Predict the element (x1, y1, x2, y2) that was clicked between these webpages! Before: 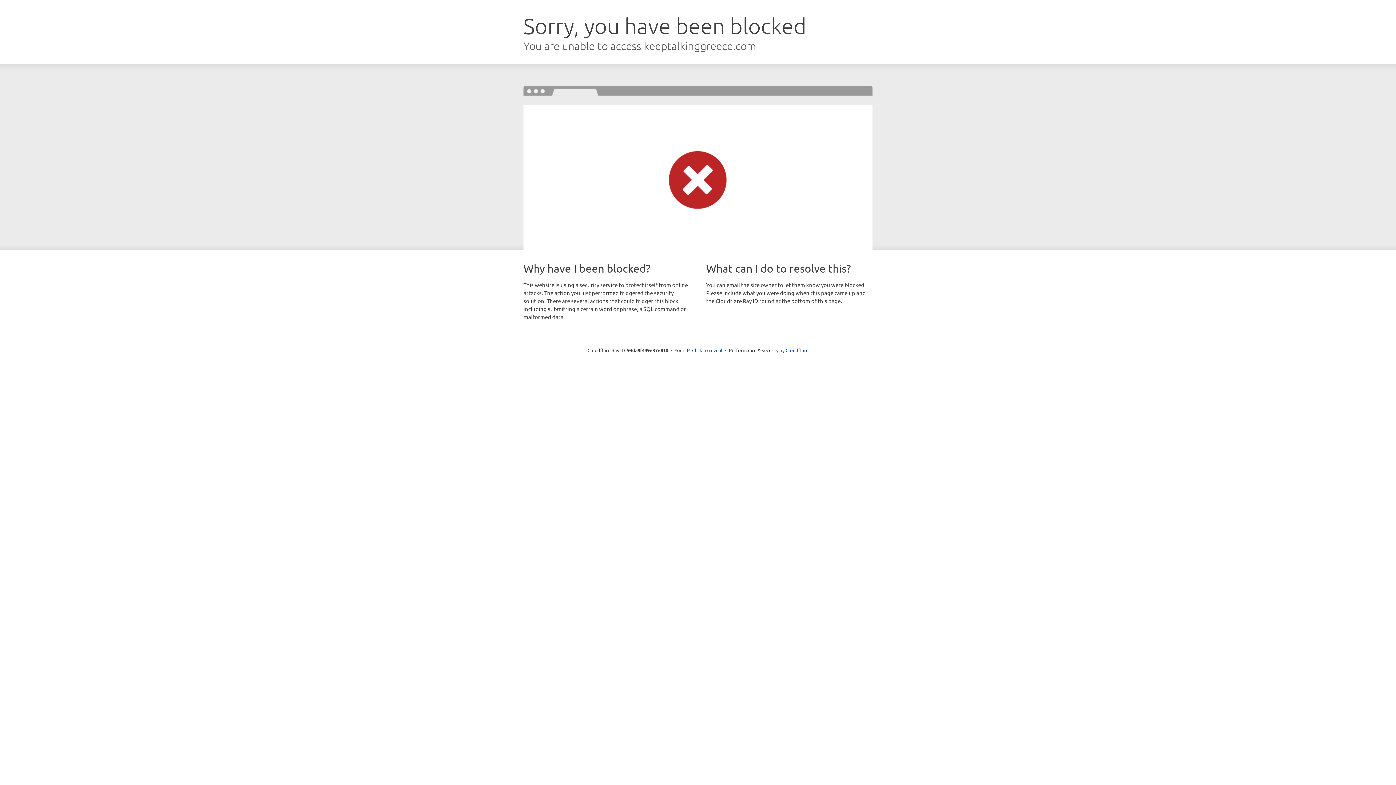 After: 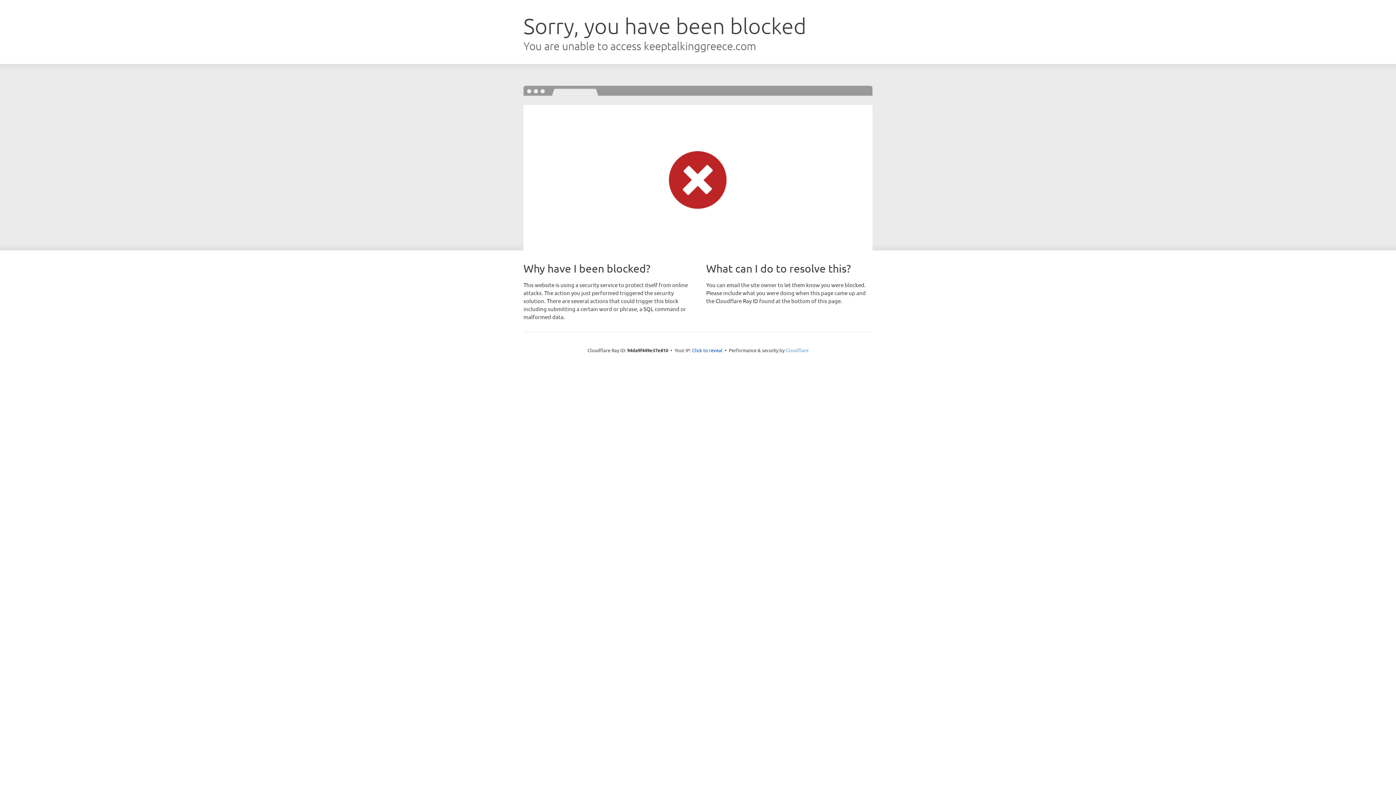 Action: label: Cloudflare bbox: (785, 347, 808, 353)